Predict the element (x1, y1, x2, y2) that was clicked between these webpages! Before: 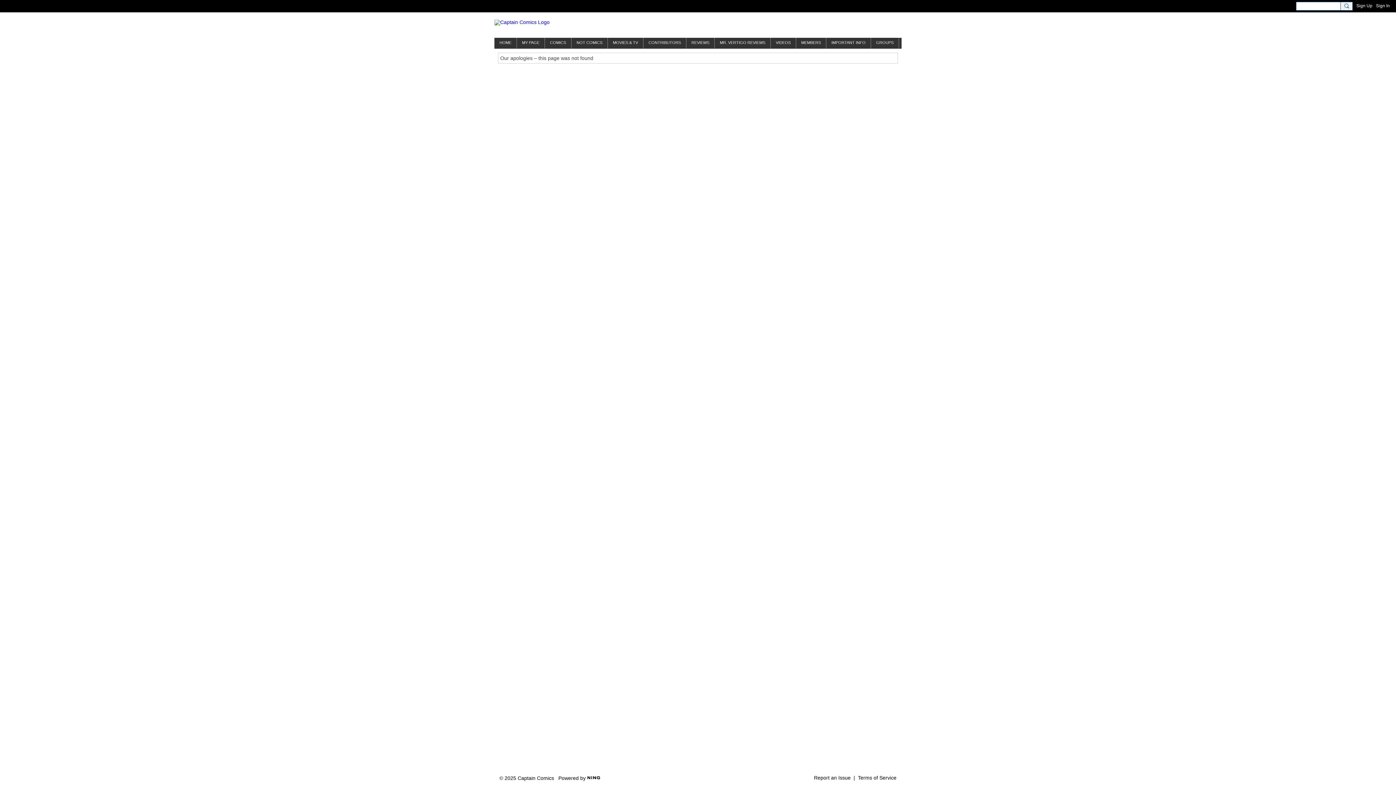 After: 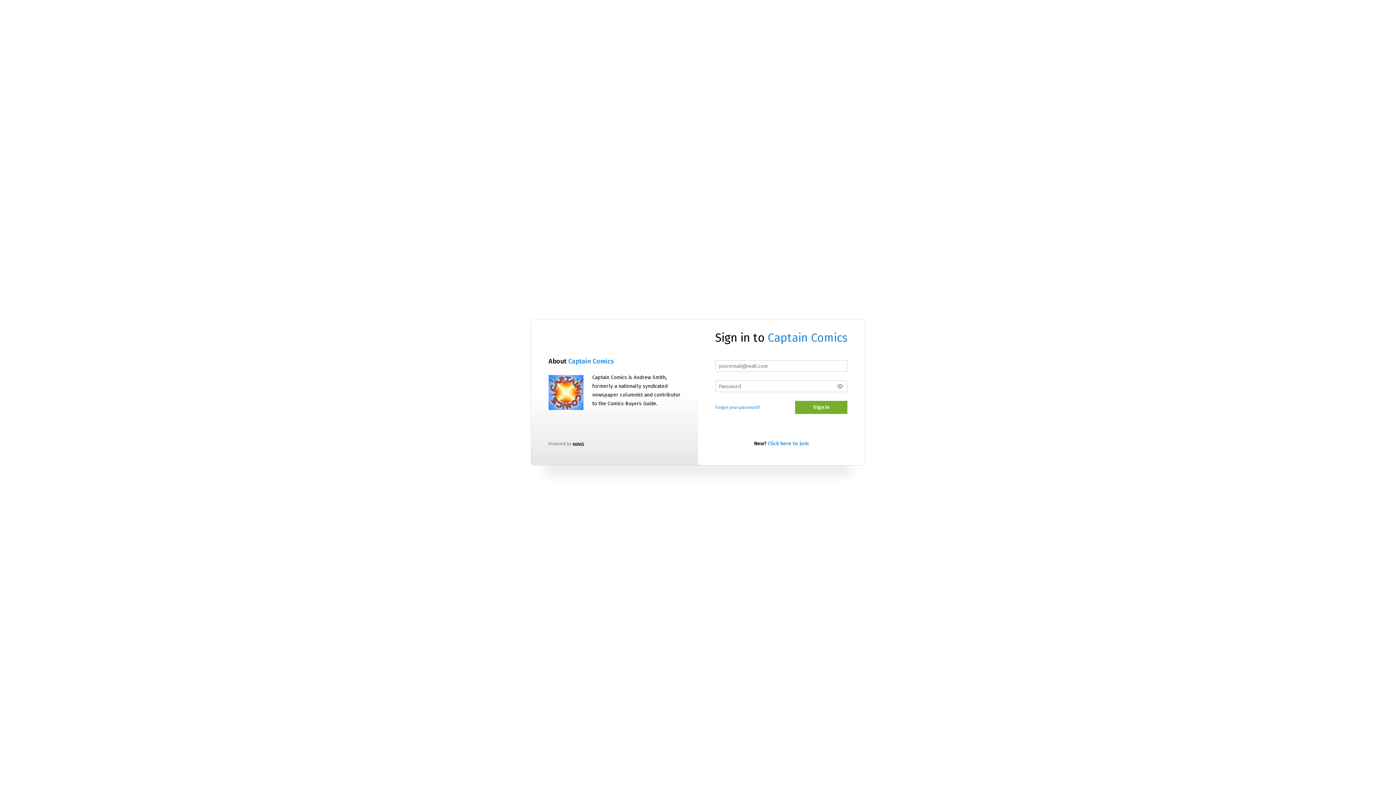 Action: label: MY PAGE bbox: (517, 37, 544, 48)